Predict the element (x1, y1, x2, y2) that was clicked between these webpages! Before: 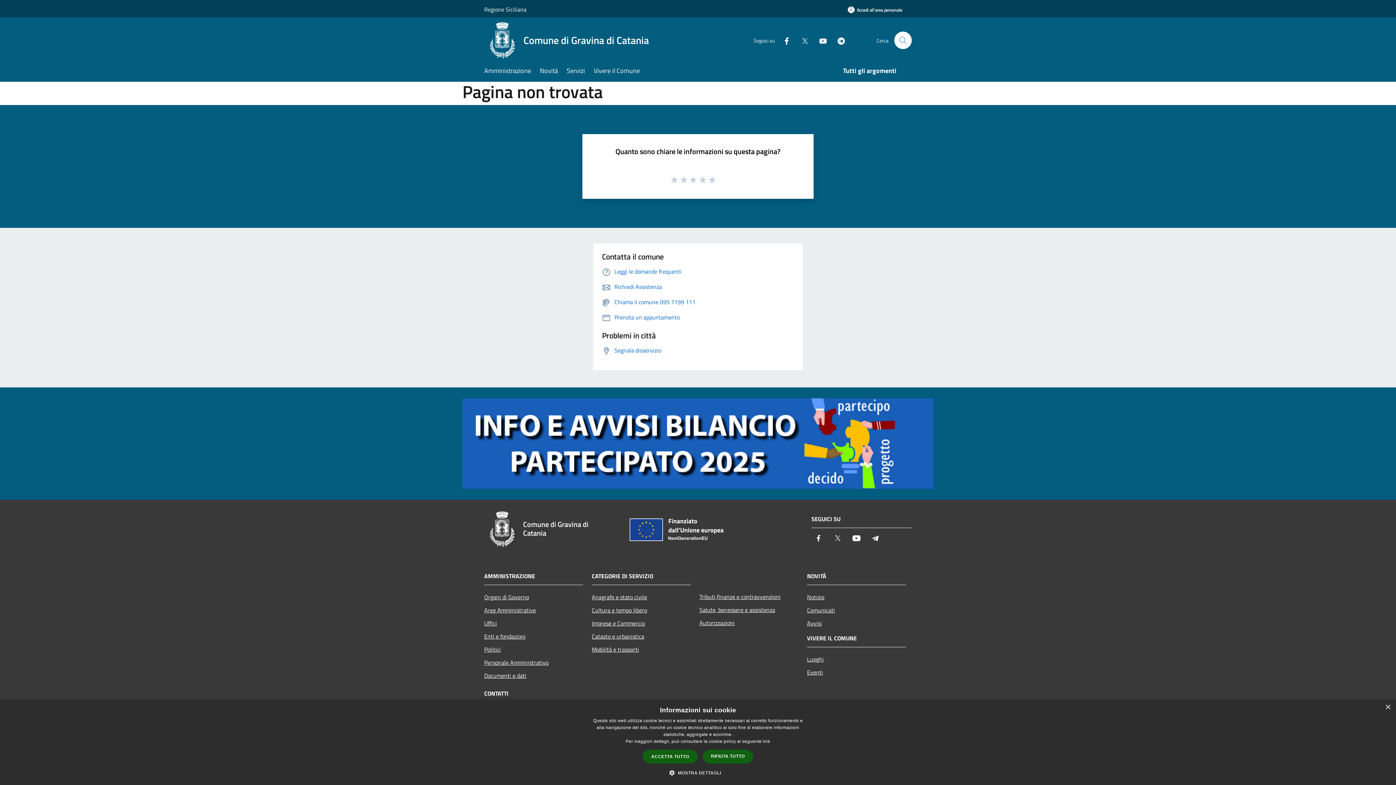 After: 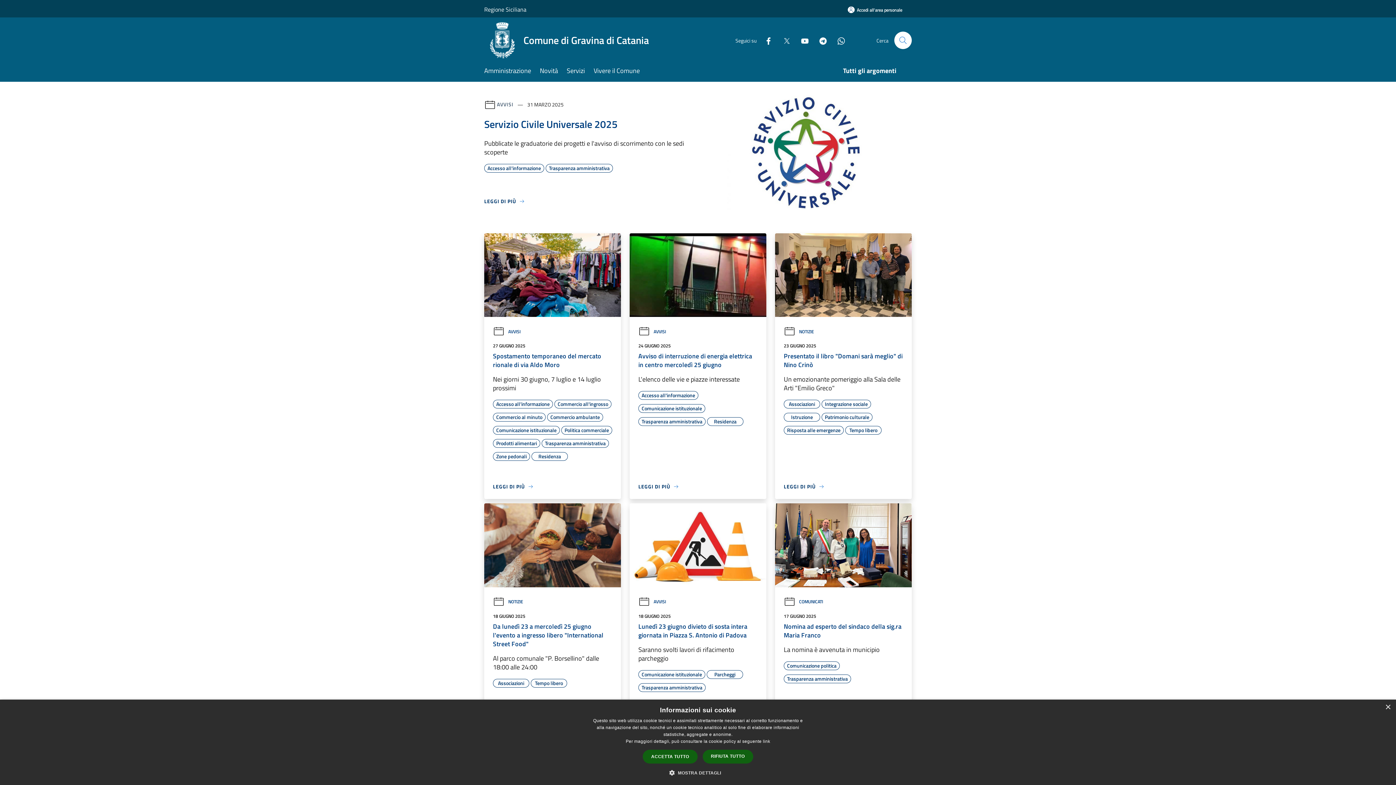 Action: bbox: (484, 511, 621, 547) label: Comune di Gravina di Catania